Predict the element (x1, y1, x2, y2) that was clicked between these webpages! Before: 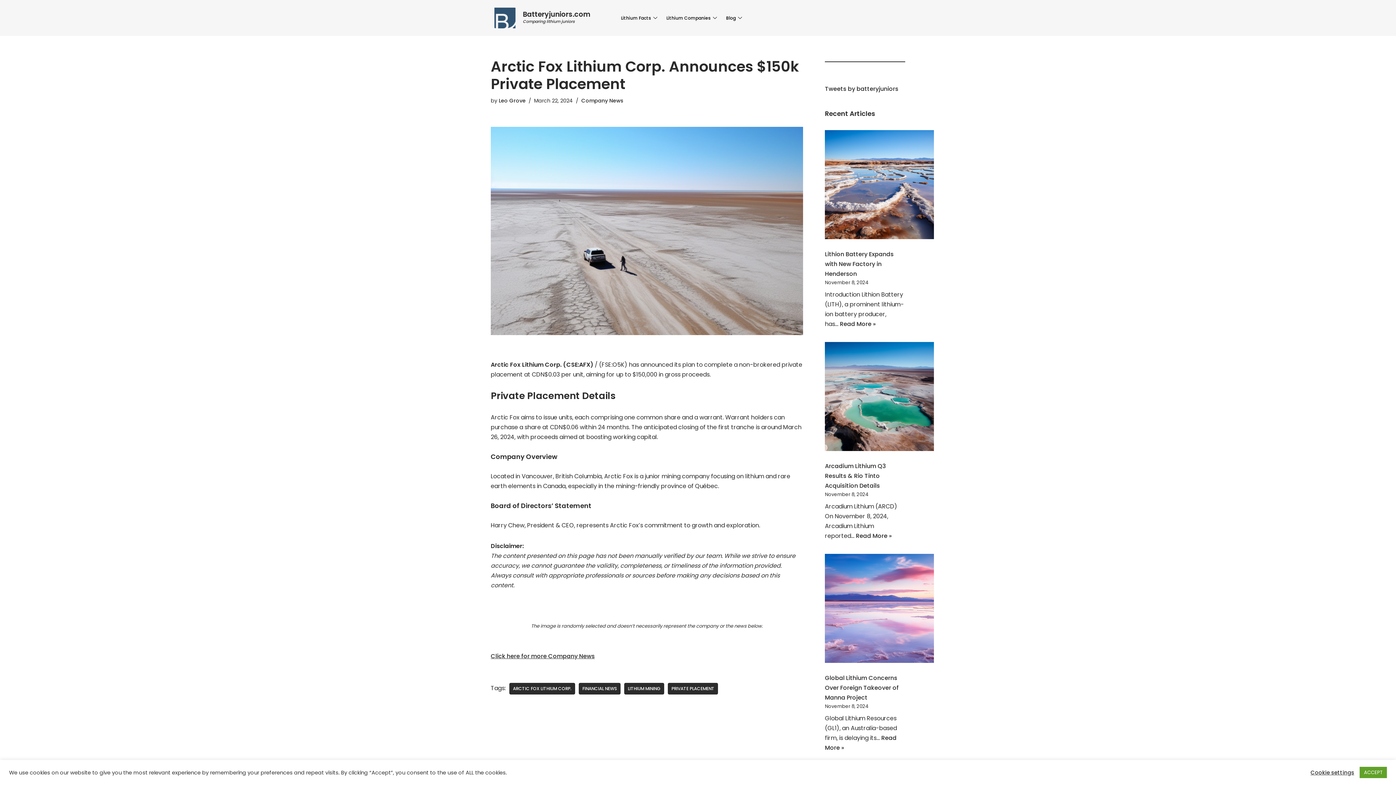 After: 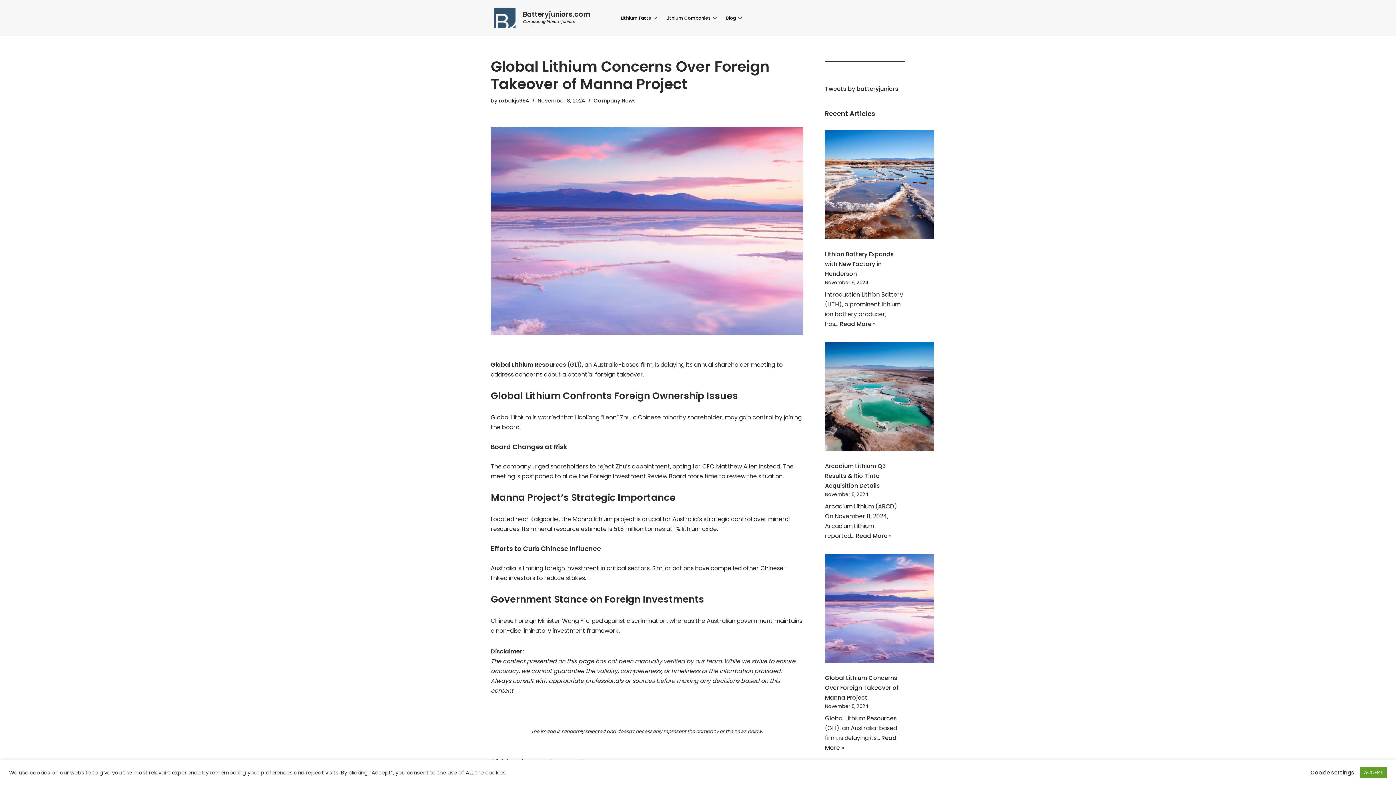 Action: bbox: (825, 554, 934, 666) label: Global Lithium Concerns Over Foreign Takeover of Manna Project